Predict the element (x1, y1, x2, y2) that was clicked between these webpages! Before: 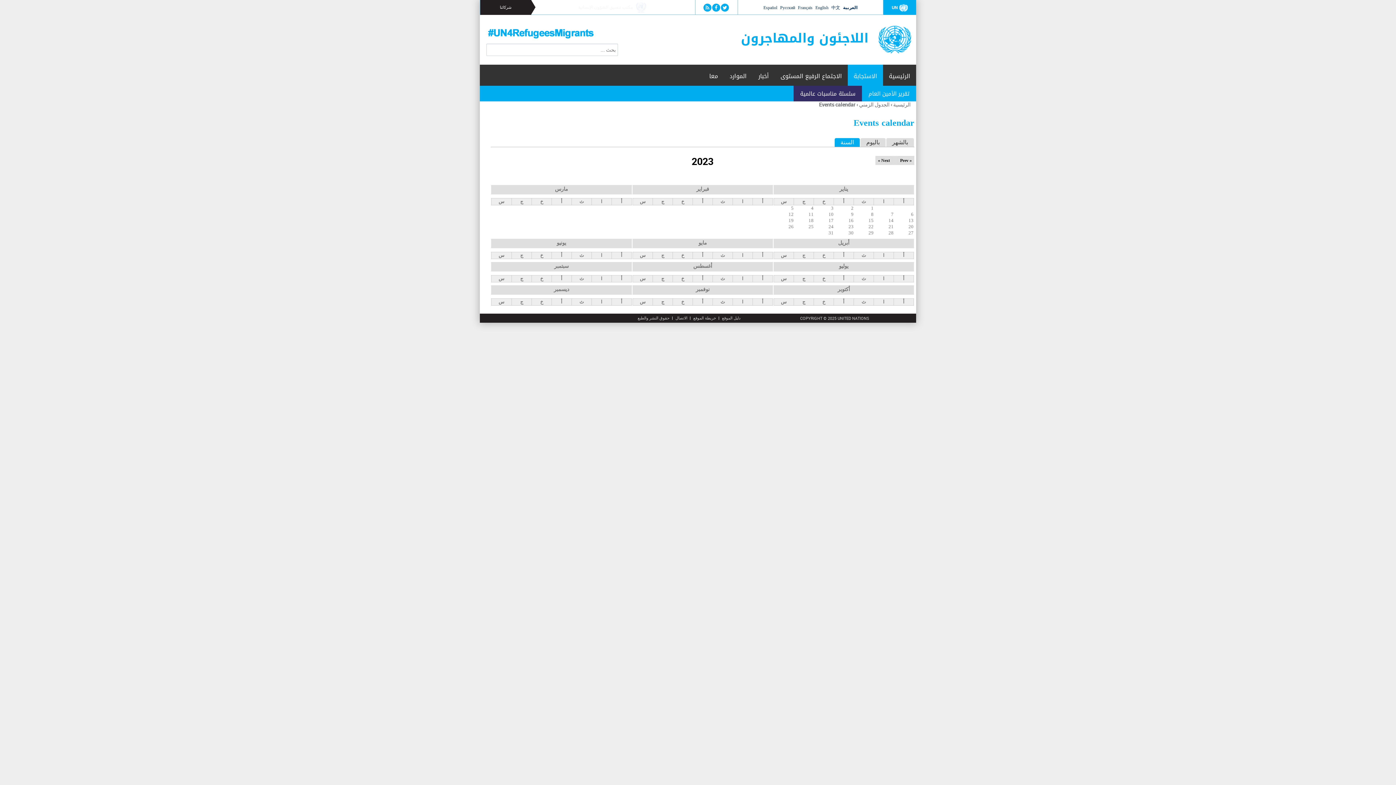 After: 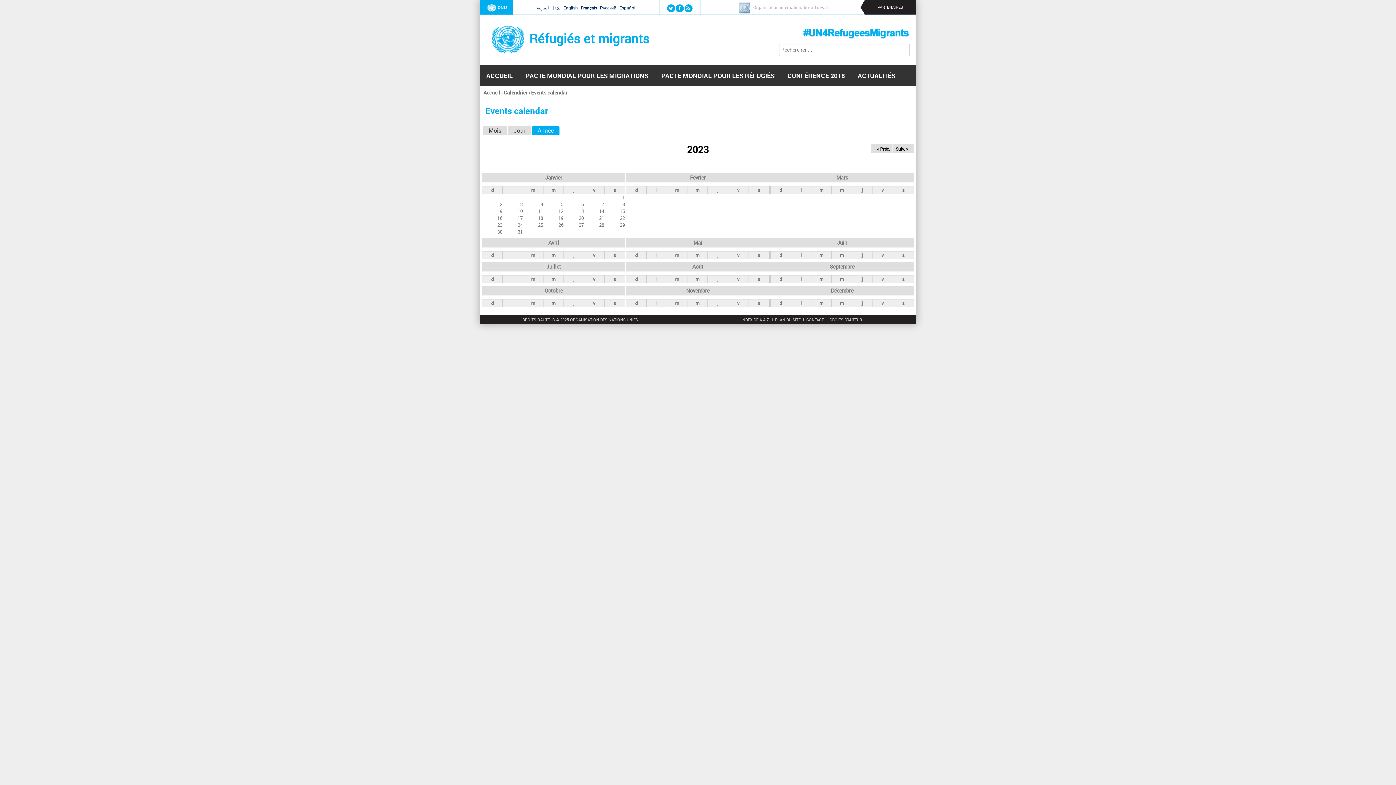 Action: bbox: (797, 4, 813, 10) label: Français